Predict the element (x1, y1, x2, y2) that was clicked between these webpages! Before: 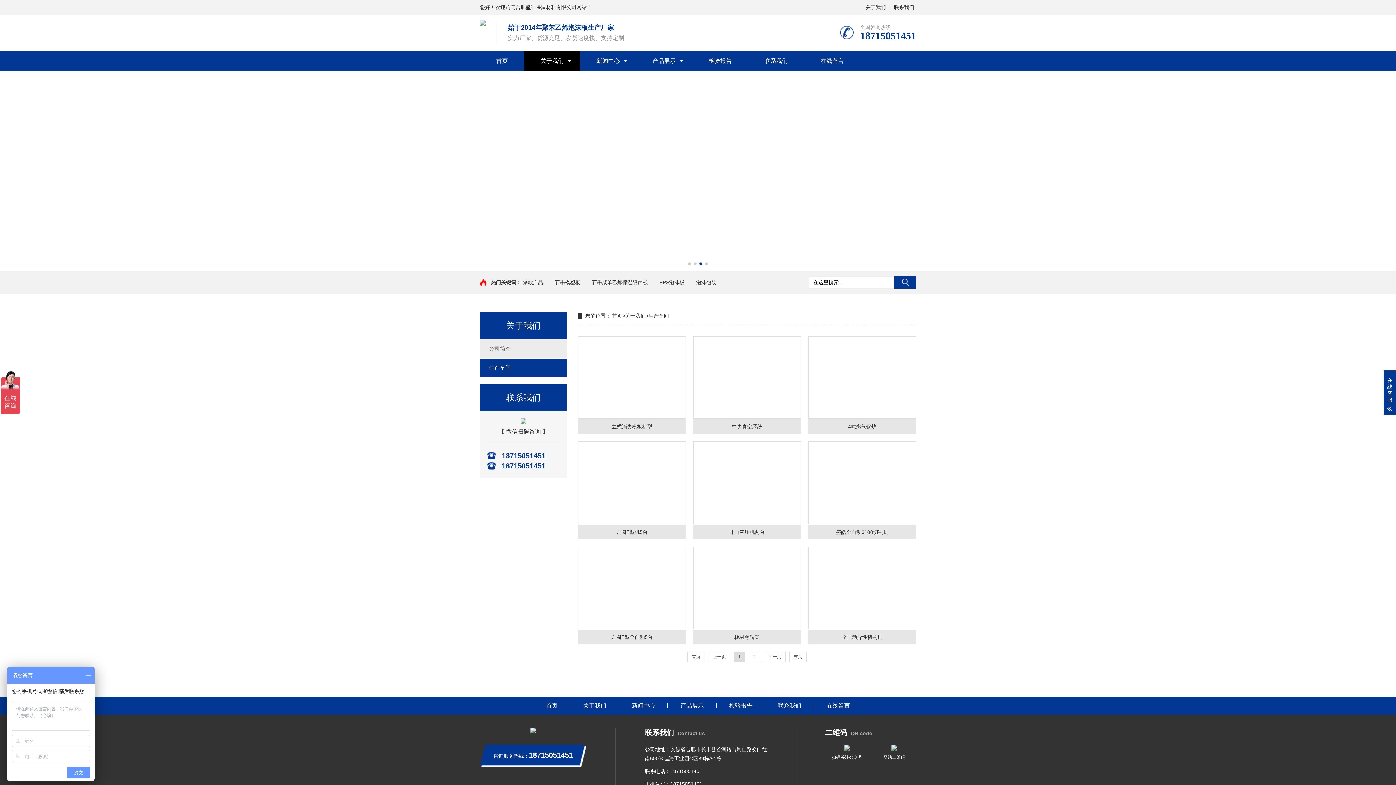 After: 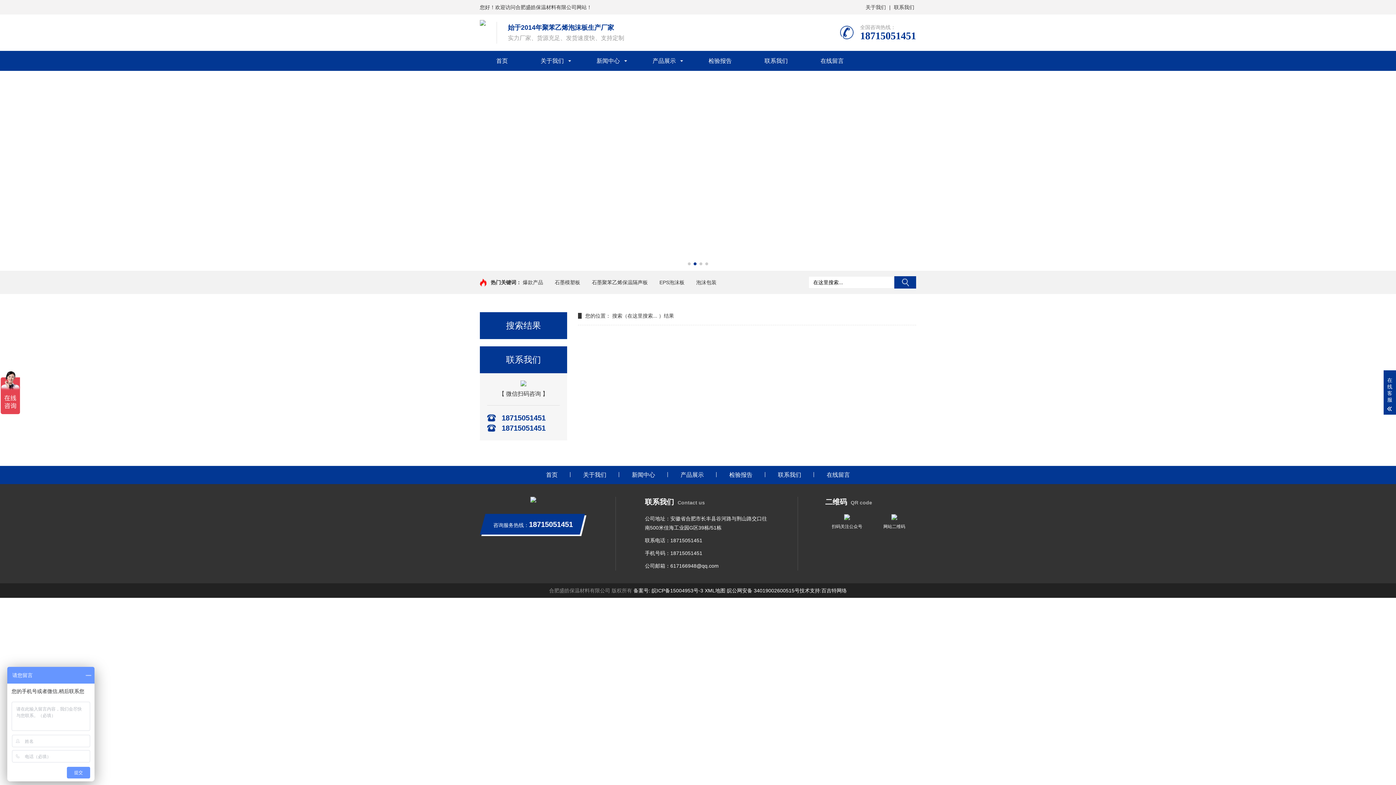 Action: bbox: (894, 276, 916, 288) label: 搜索